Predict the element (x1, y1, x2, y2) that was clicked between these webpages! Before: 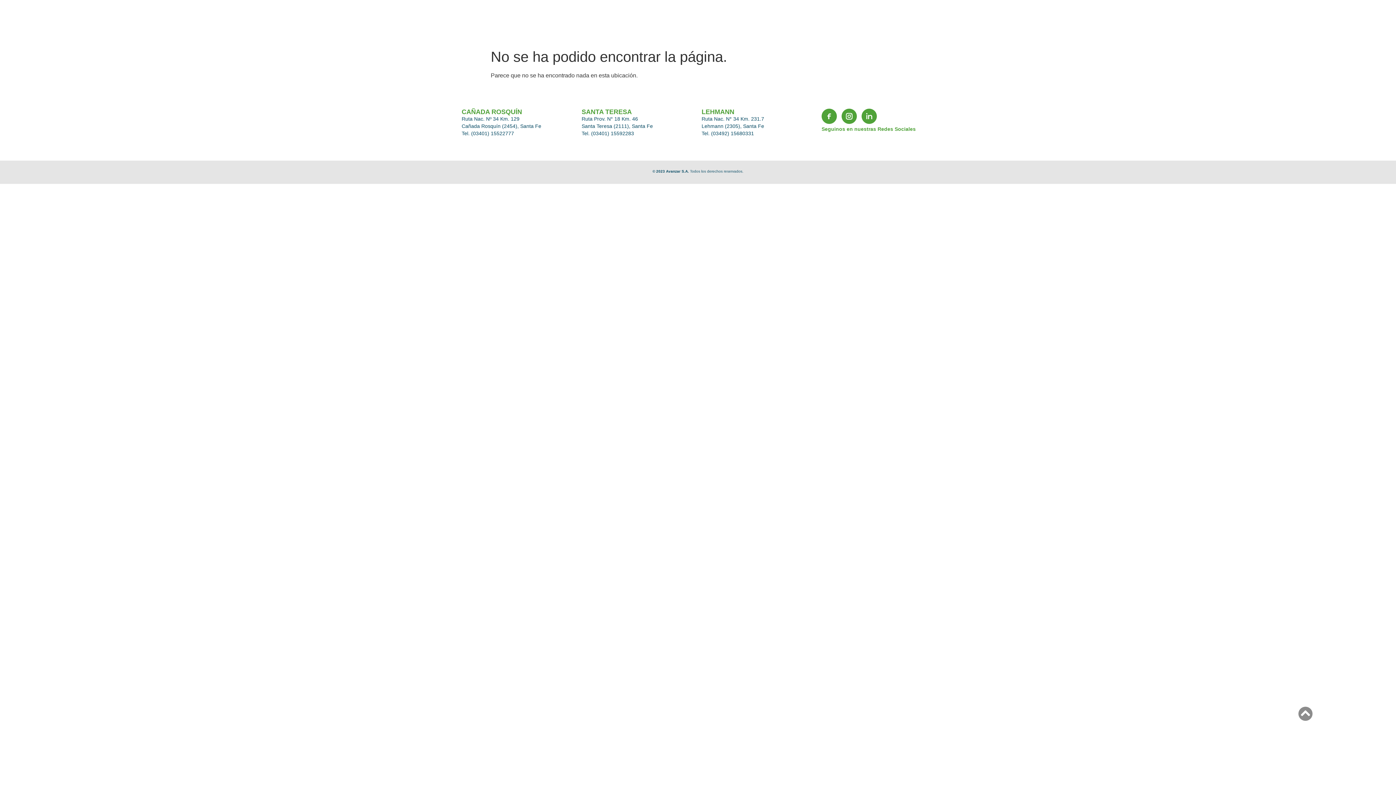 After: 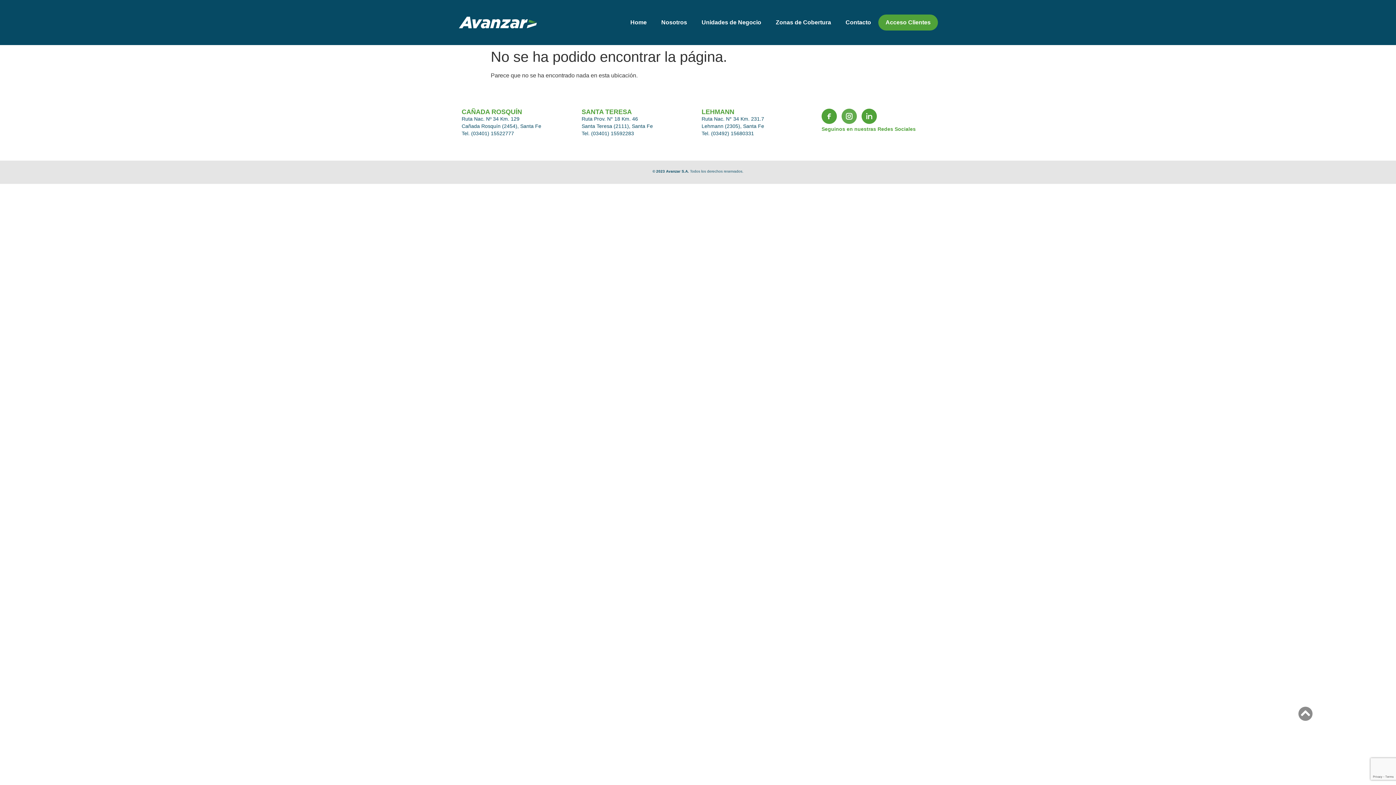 Action: bbox: (841, 108, 857, 124)